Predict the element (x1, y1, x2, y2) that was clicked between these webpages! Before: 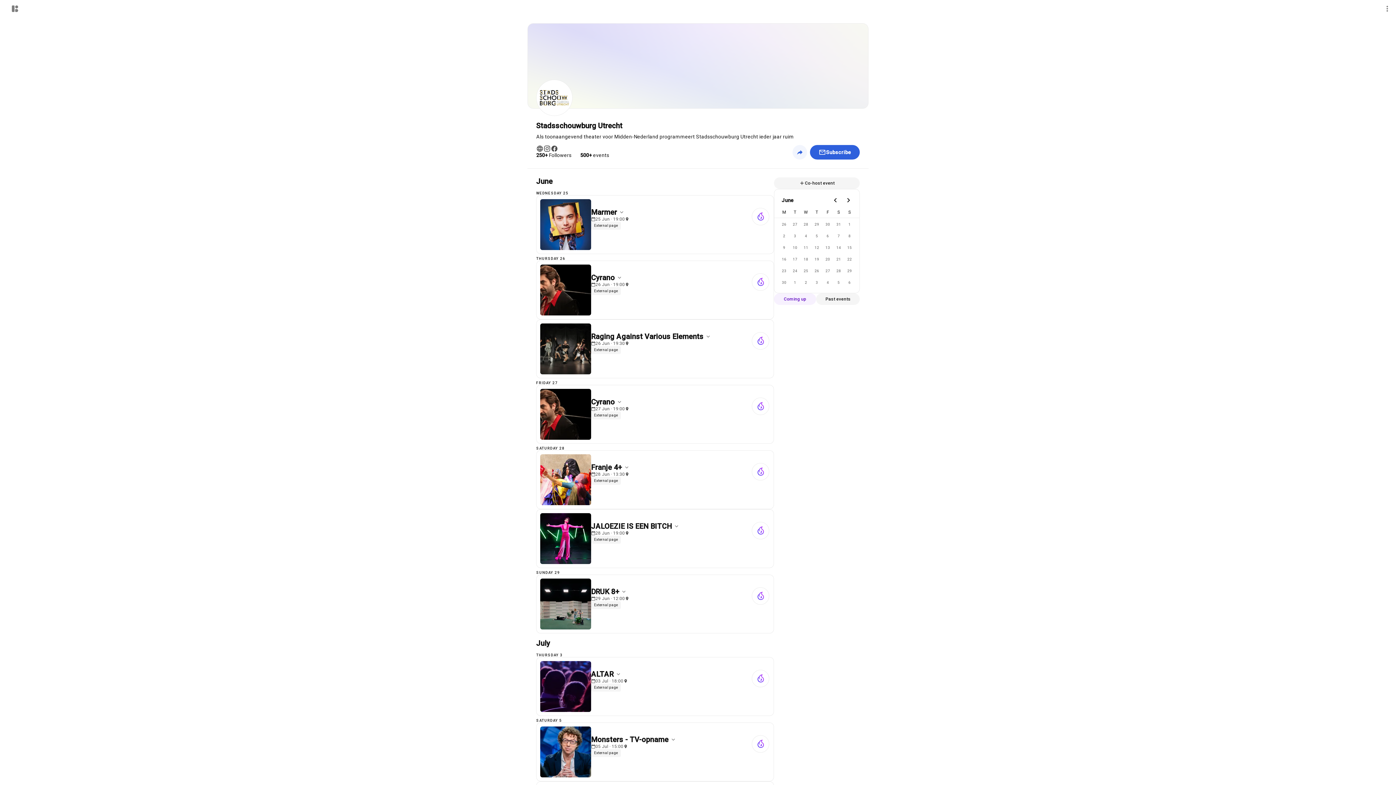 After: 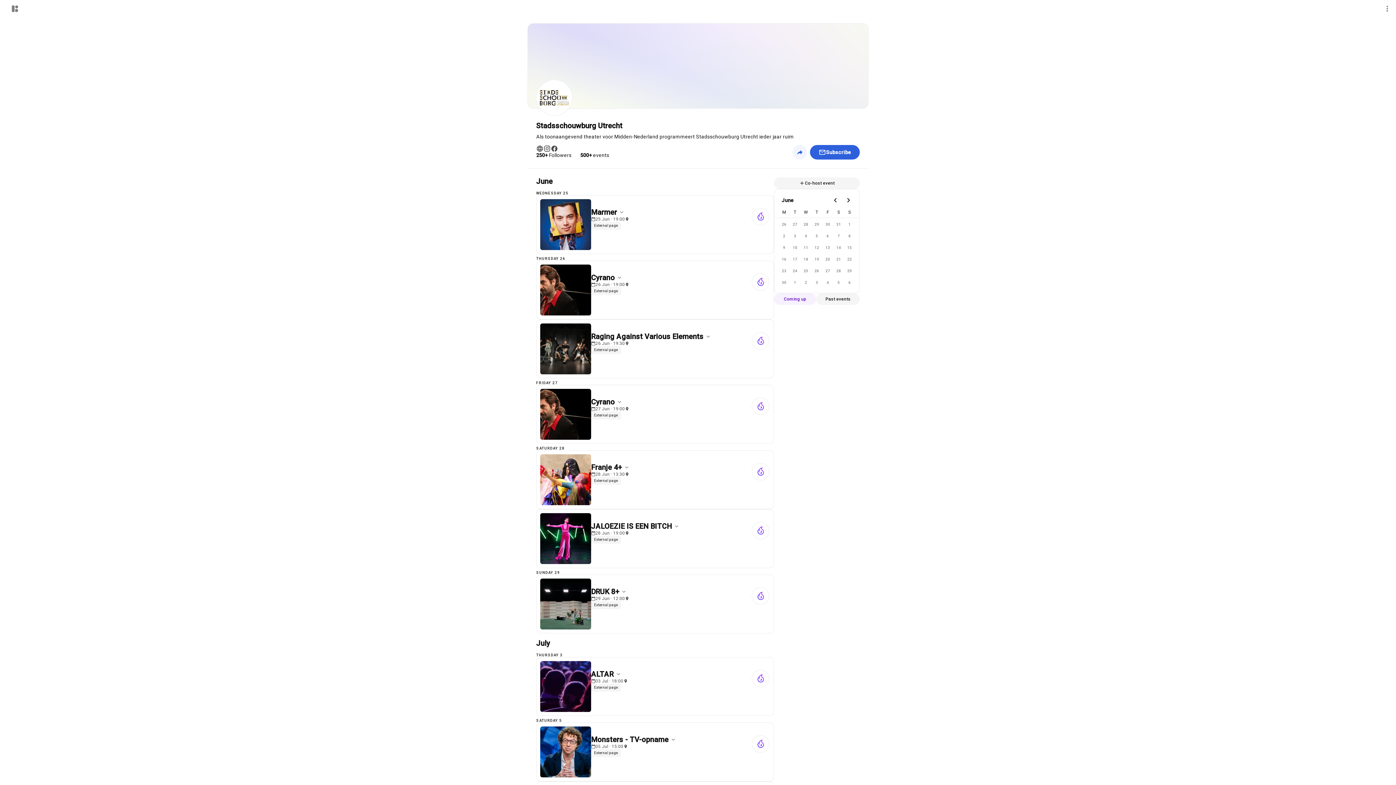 Action: bbox: (752, 587, 769, 604)